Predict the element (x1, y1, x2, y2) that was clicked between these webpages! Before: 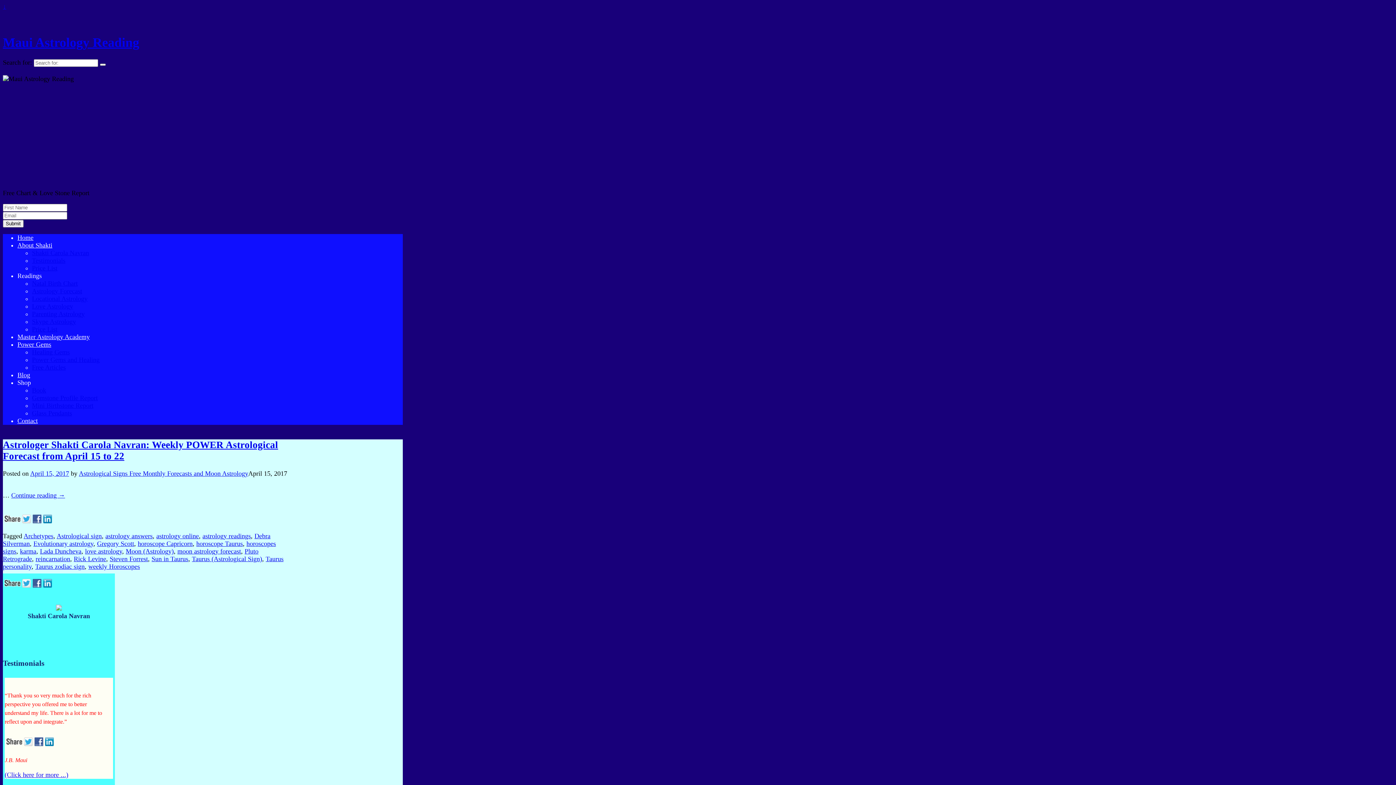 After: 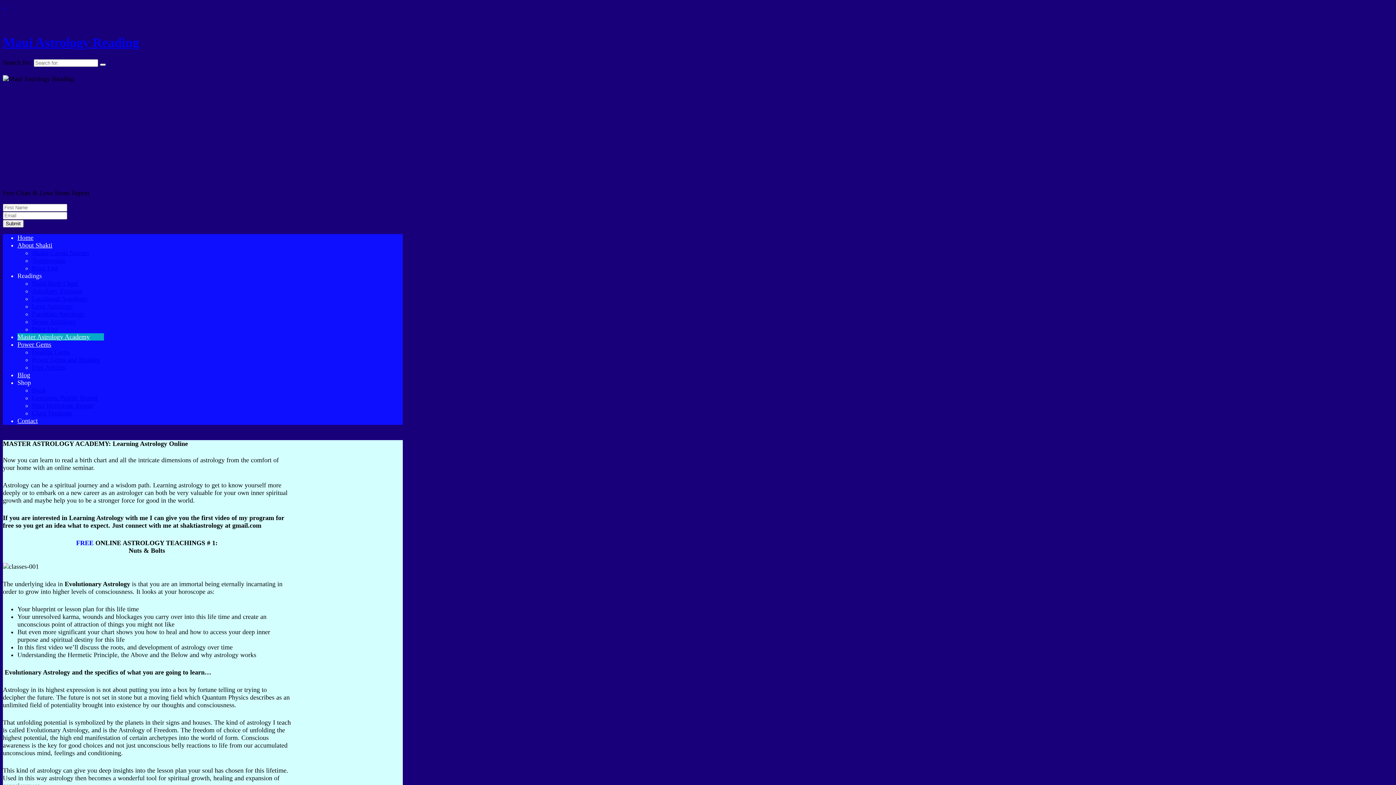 Action: bbox: (17, 333, 103, 340) label: Master Astrology Academy